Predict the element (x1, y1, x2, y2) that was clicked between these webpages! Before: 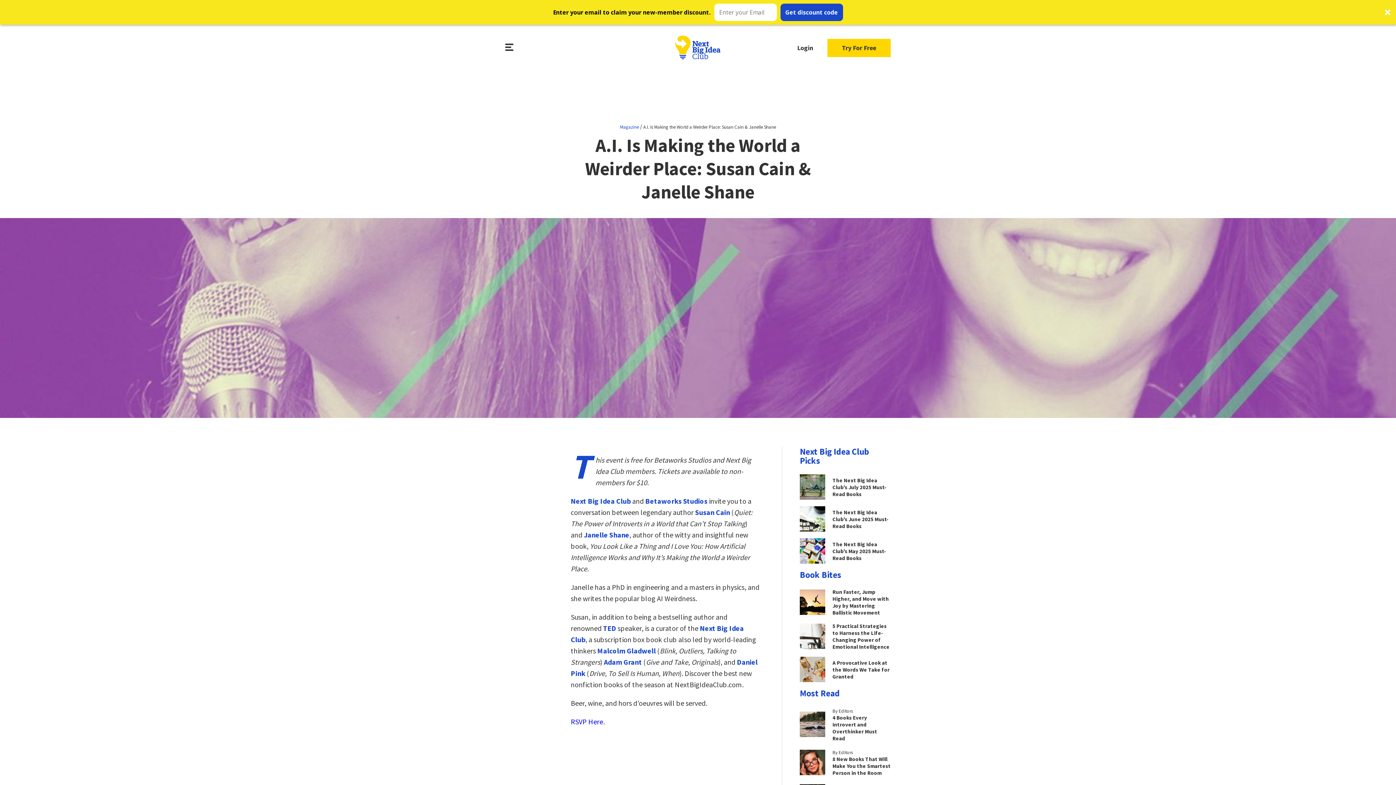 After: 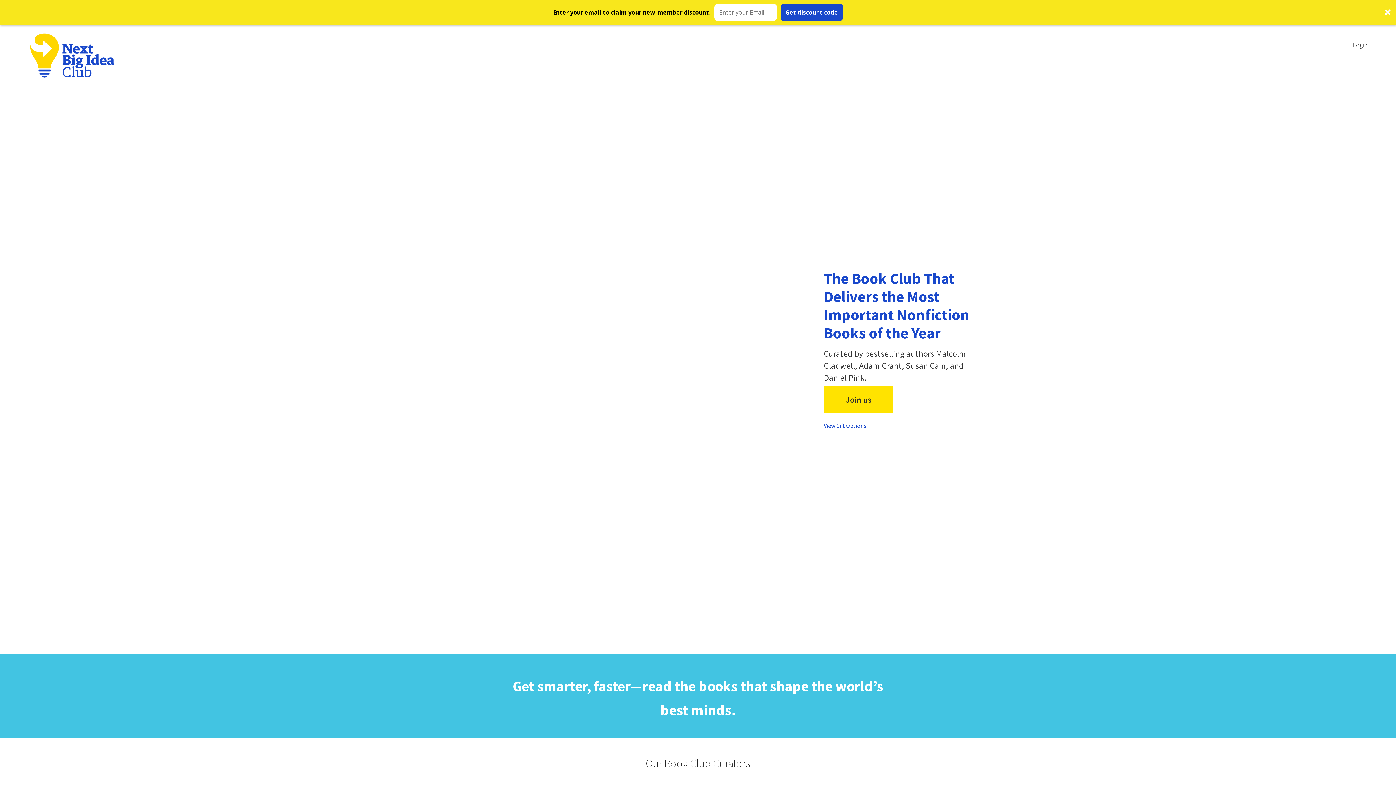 Action: label: Try For Free bbox: (827, 38, 890, 56)